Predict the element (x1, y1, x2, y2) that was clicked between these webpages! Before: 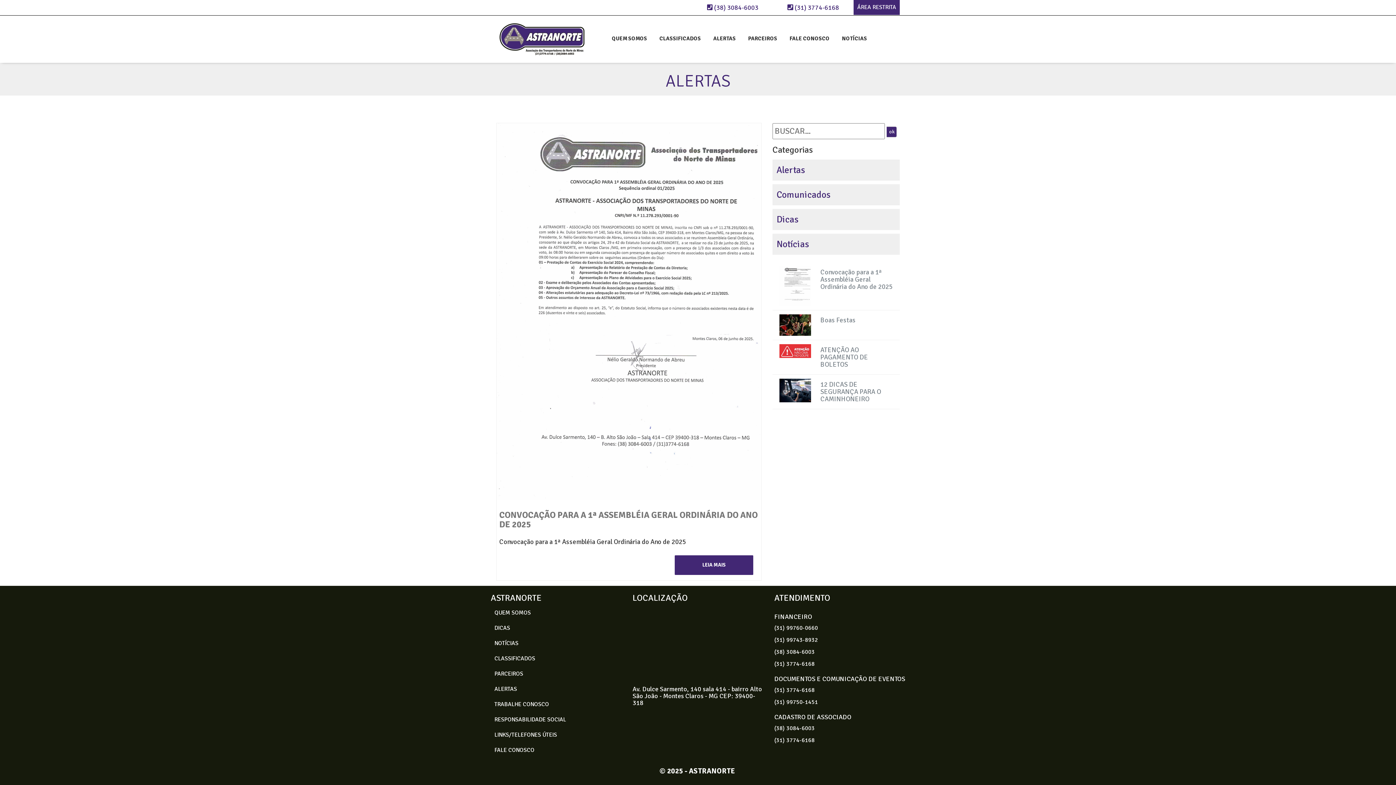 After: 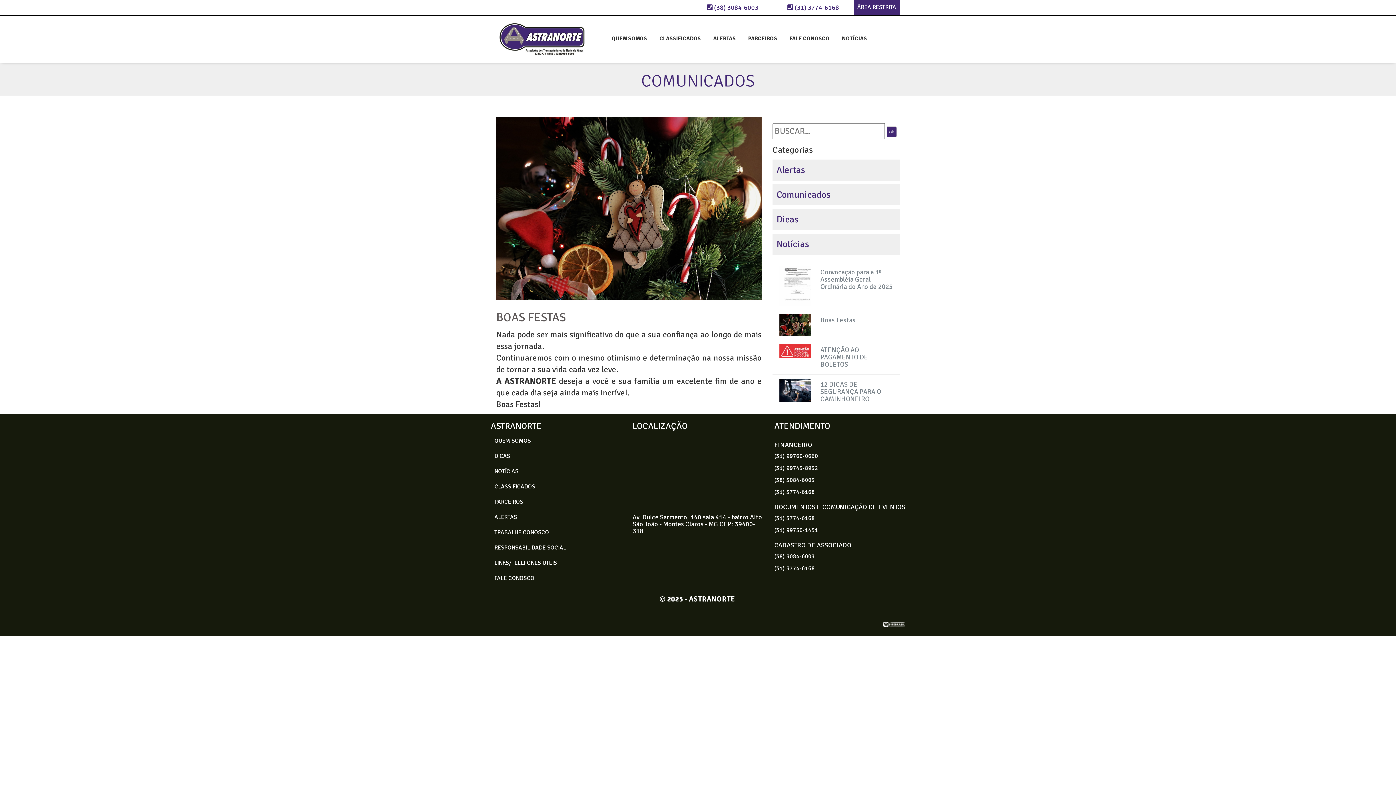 Action: bbox: (772, 312, 815, 337)